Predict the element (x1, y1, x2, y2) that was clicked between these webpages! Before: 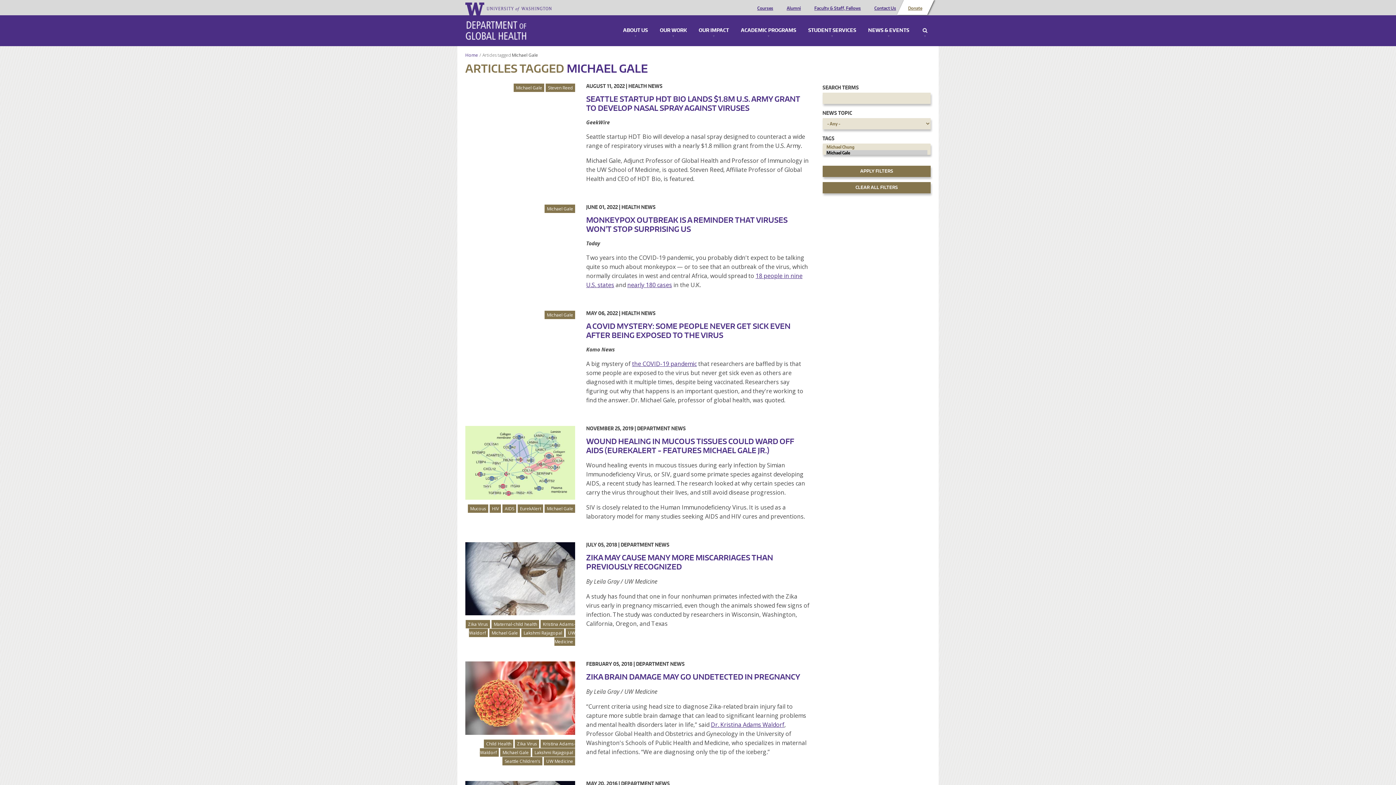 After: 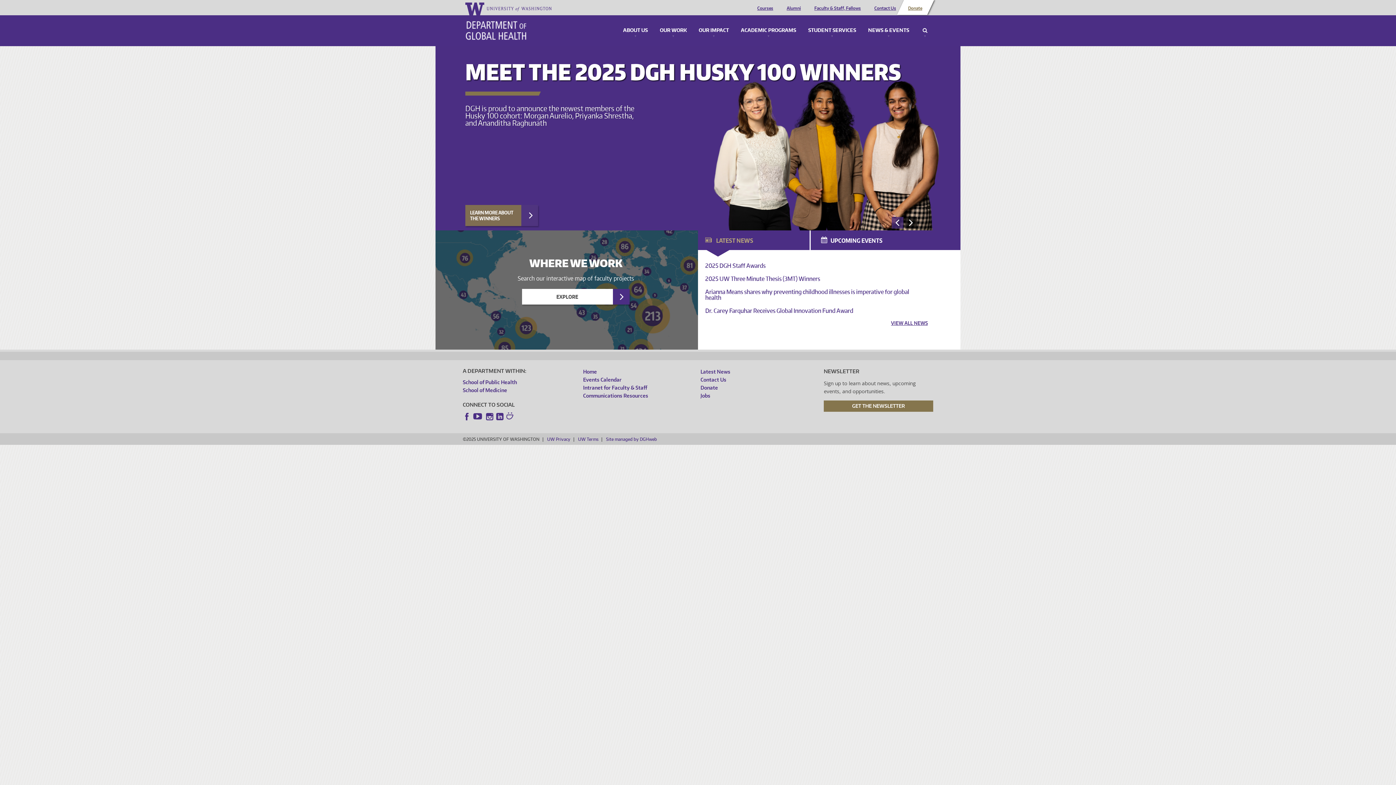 Action: label: Home bbox: (465, 52, 478, 58)